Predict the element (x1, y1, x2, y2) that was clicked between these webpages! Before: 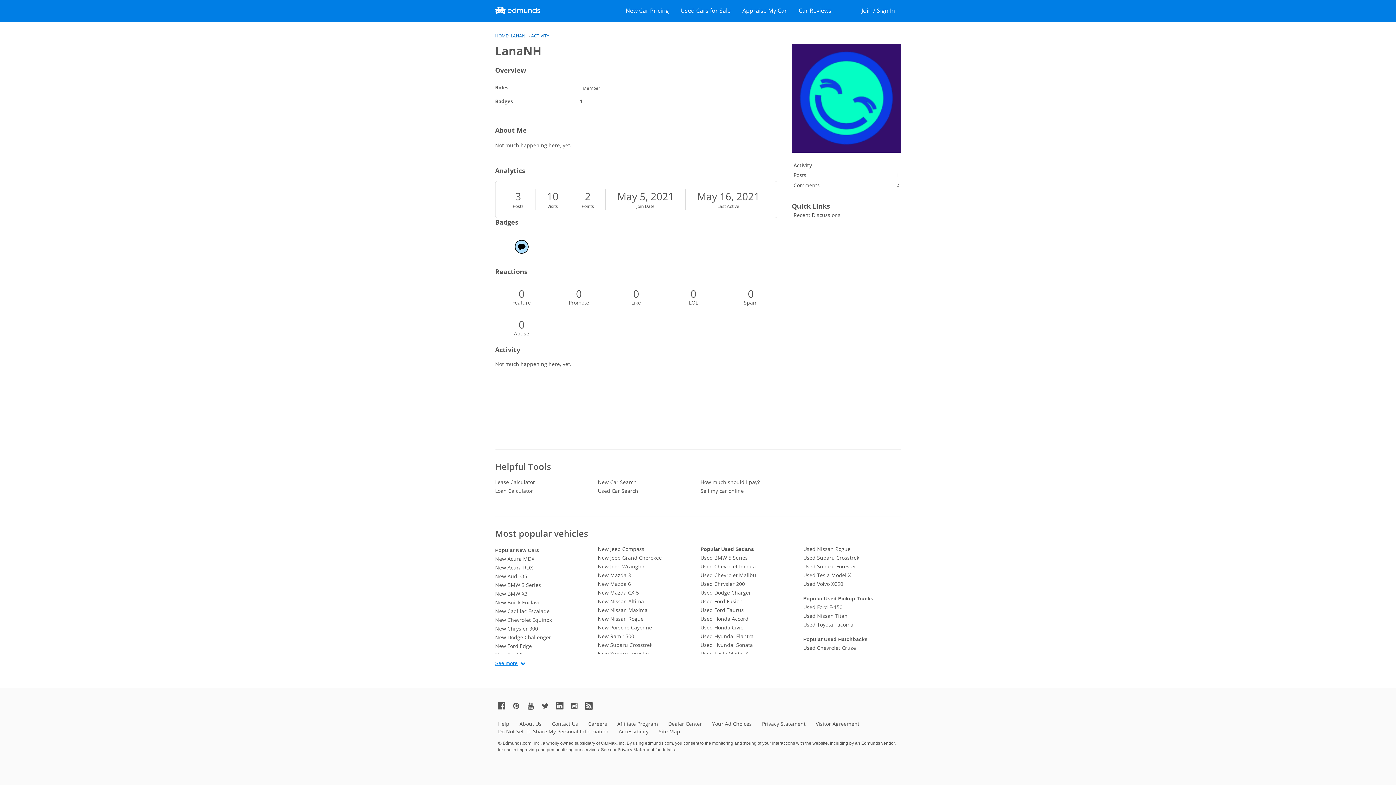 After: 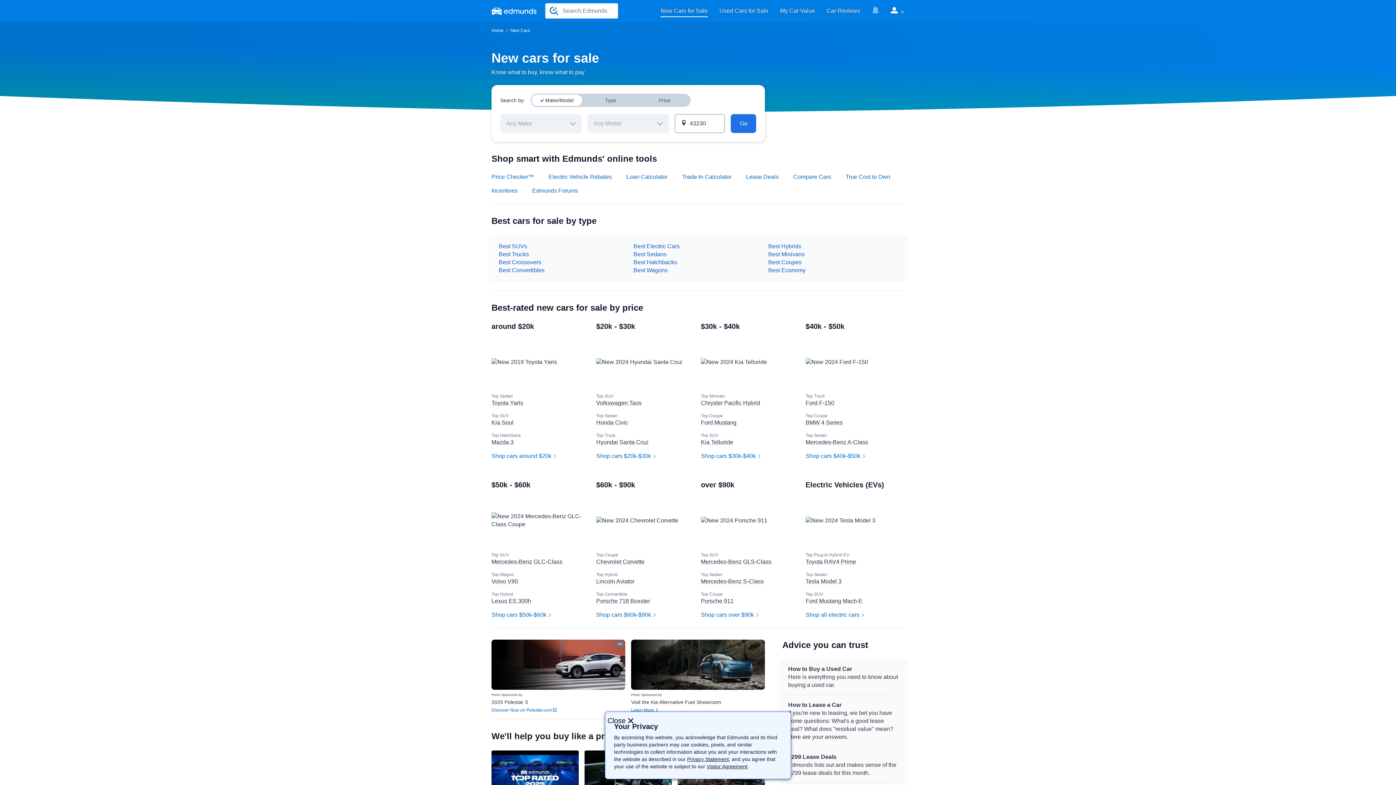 Action: label: How much should I pay? bbox: (700, 478, 798, 486)